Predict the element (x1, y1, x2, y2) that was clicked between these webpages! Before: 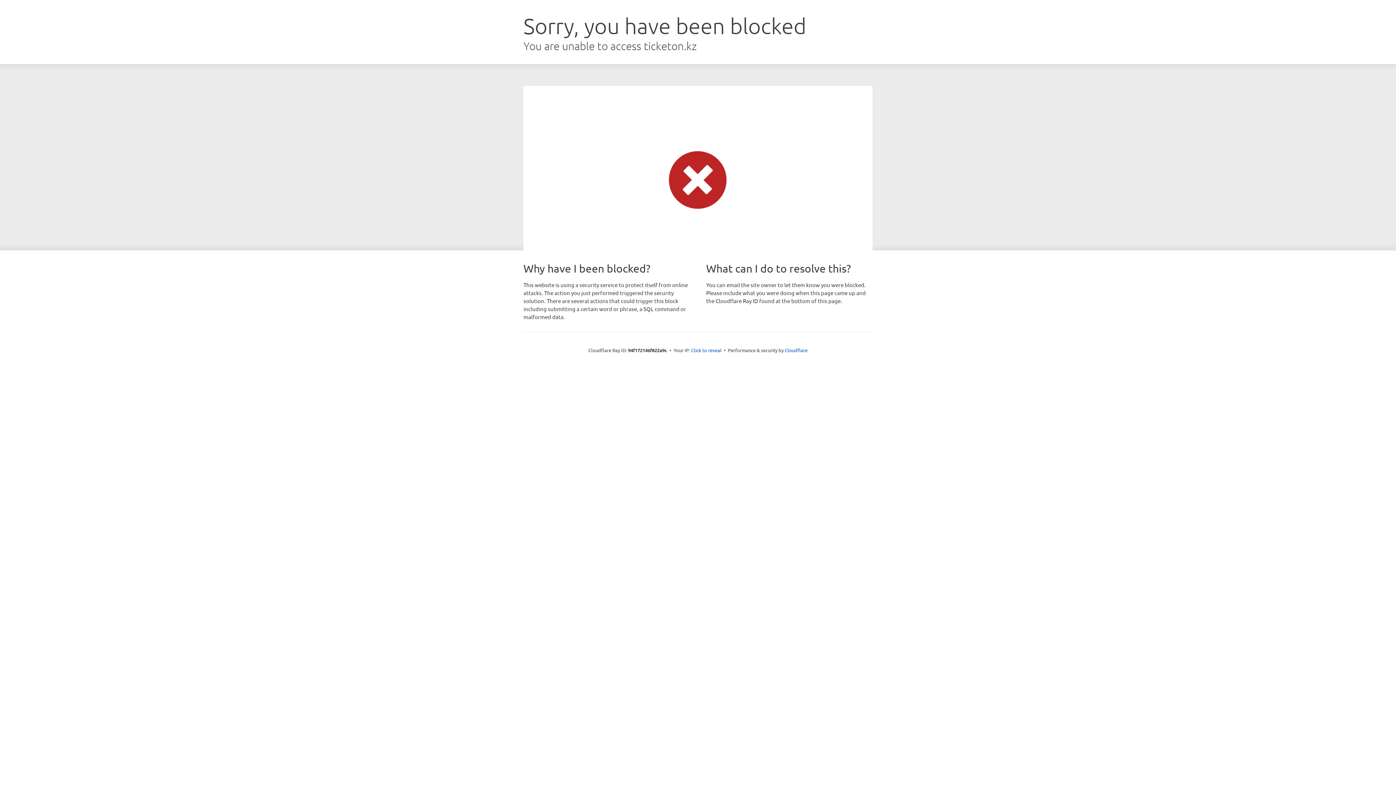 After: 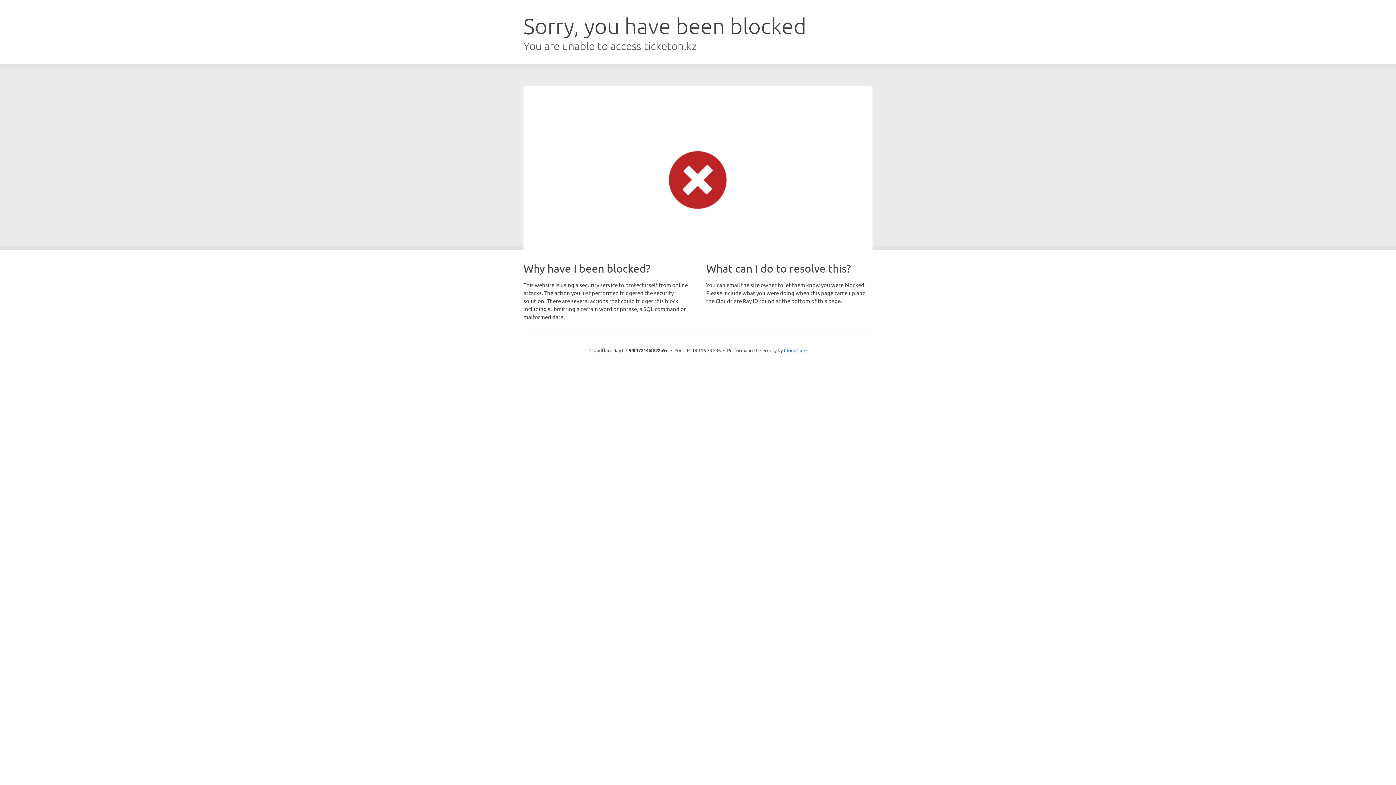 Action: bbox: (691, 346, 721, 353) label: Click to reveal